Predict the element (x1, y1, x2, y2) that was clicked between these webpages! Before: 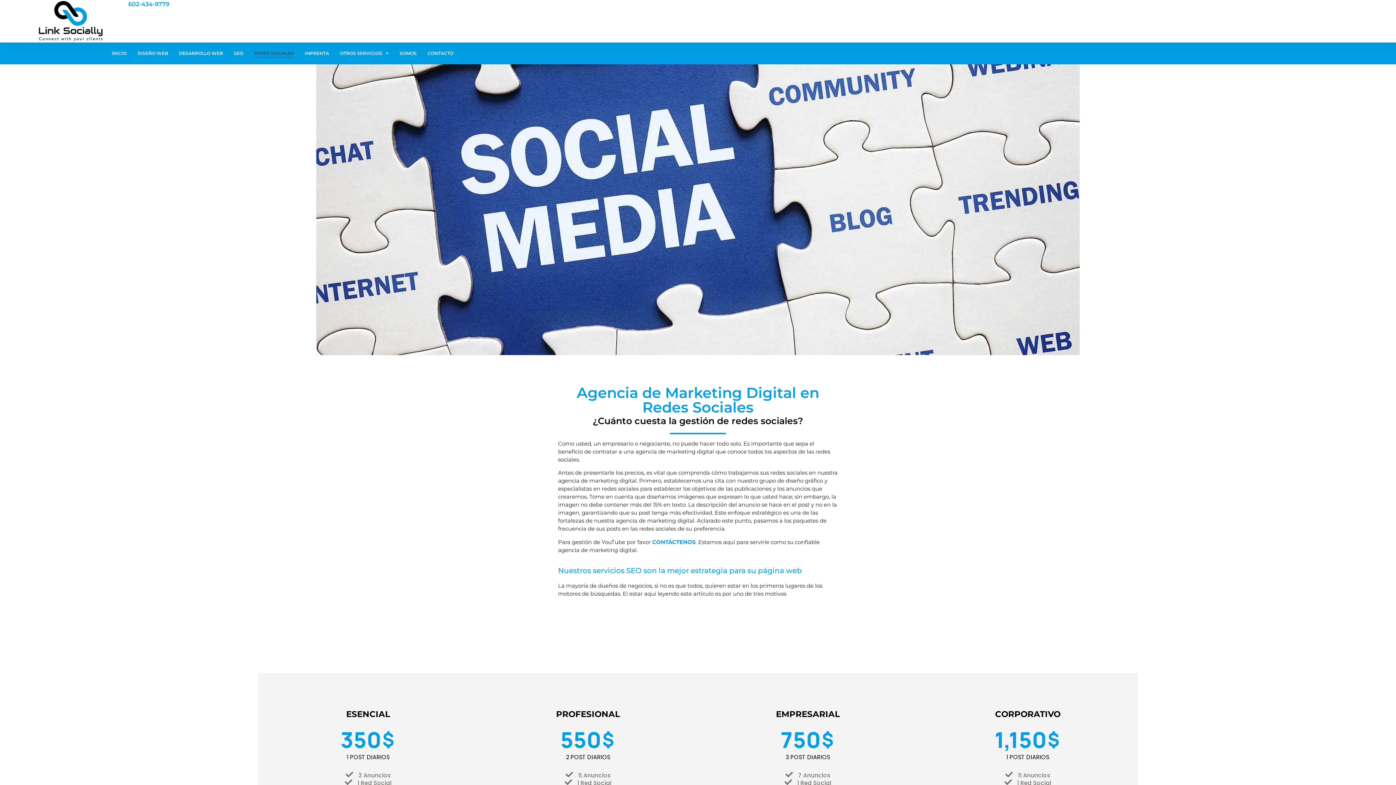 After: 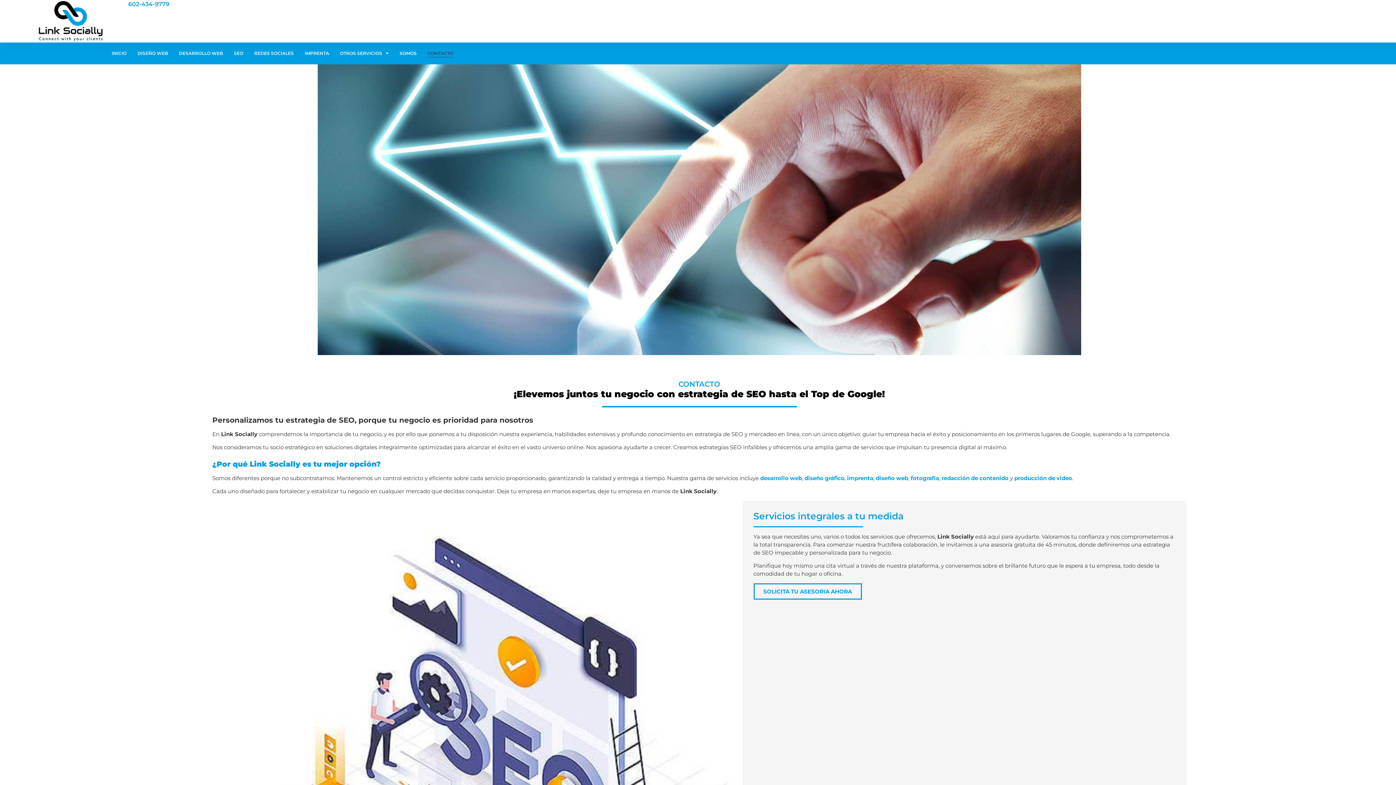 Action: bbox: (652, 538, 696, 545) label: CONTÁCTENOS